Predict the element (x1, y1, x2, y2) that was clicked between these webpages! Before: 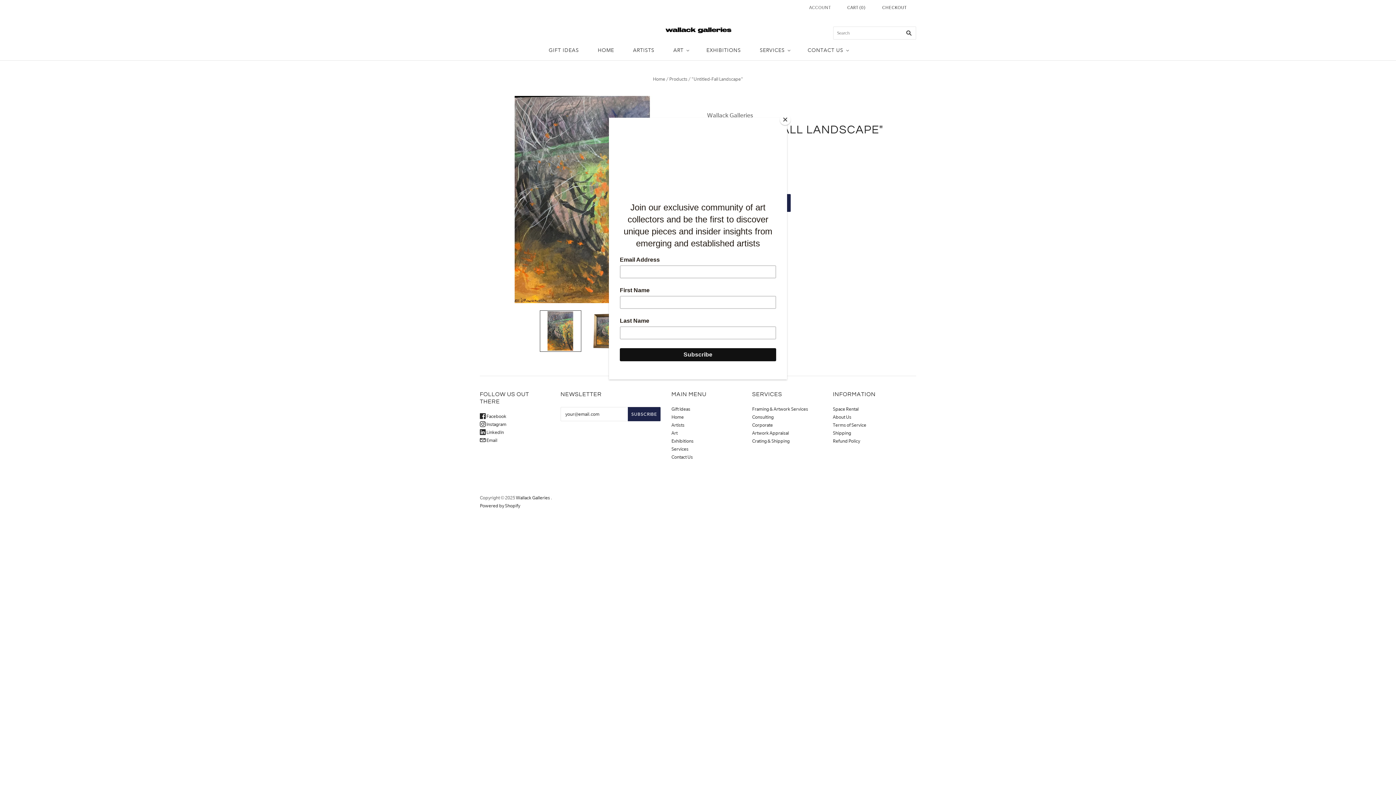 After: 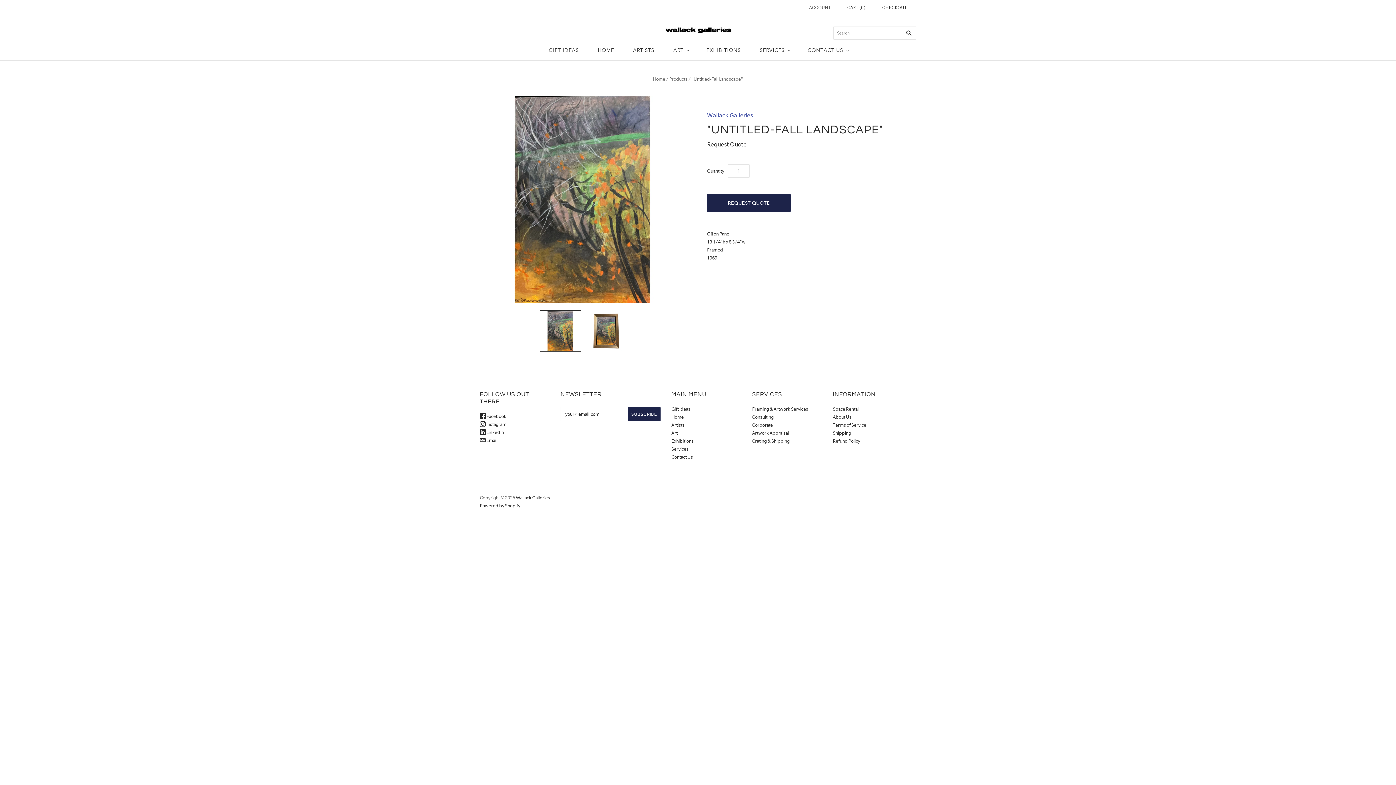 Action: bbox: (780, 114, 790, 125) label: Close